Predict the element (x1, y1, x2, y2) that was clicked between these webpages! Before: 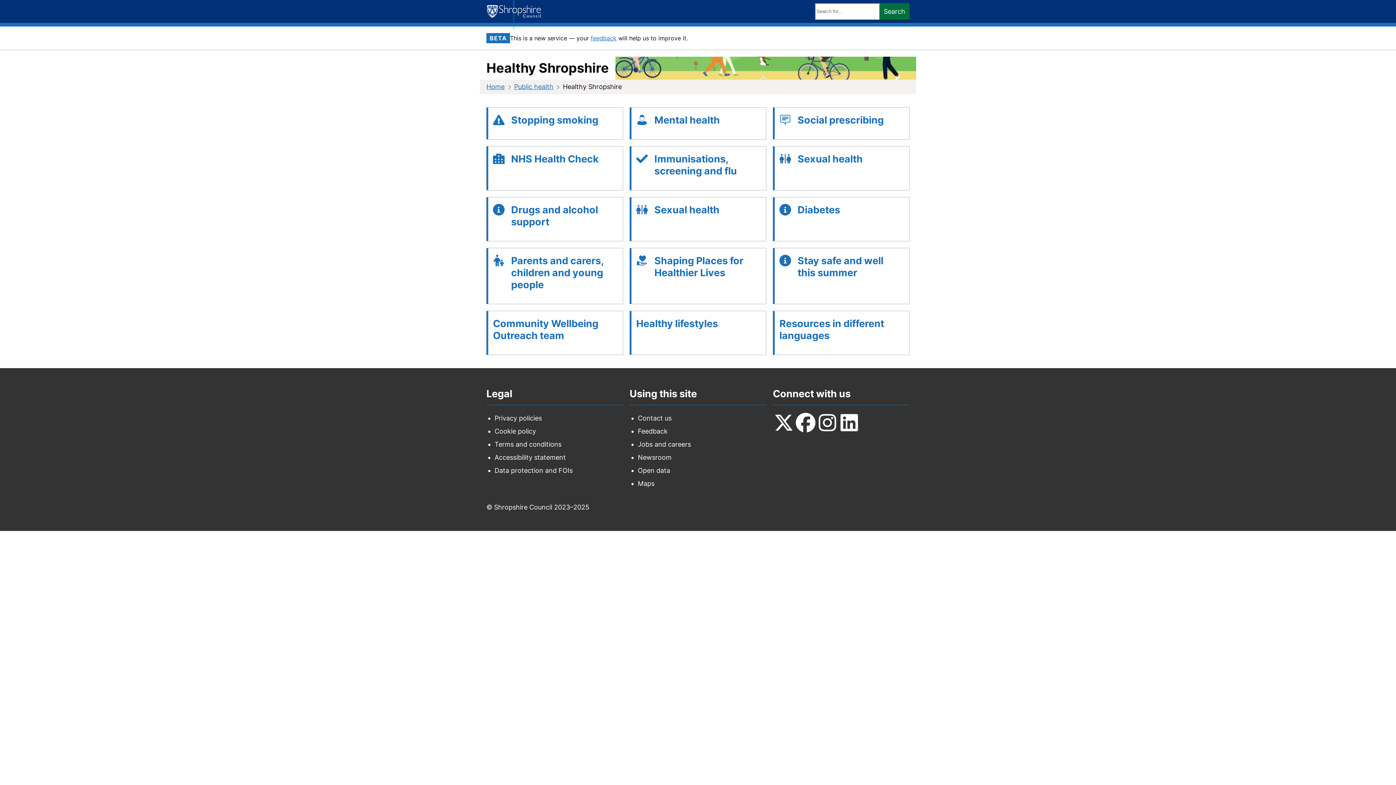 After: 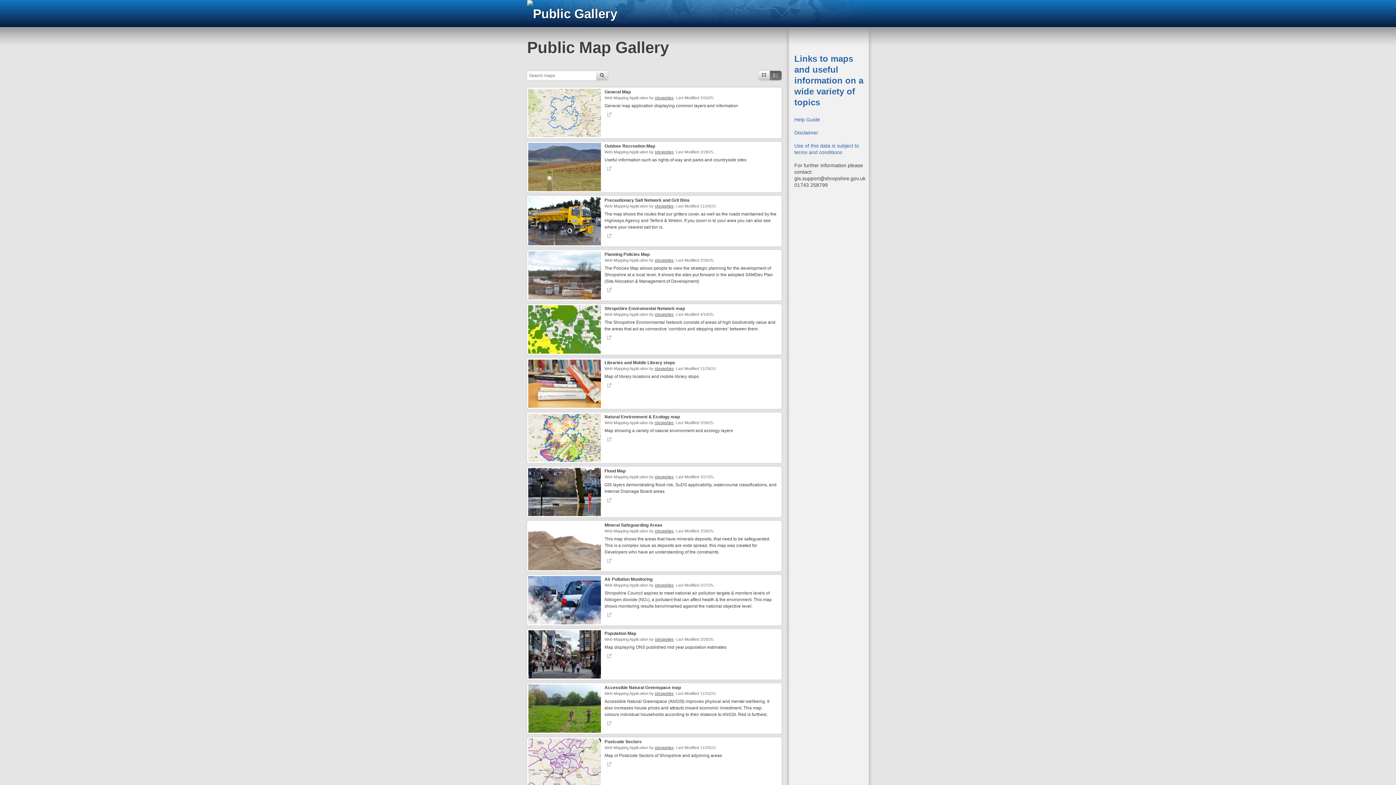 Action: bbox: (638, 479, 654, 487) label: Maps